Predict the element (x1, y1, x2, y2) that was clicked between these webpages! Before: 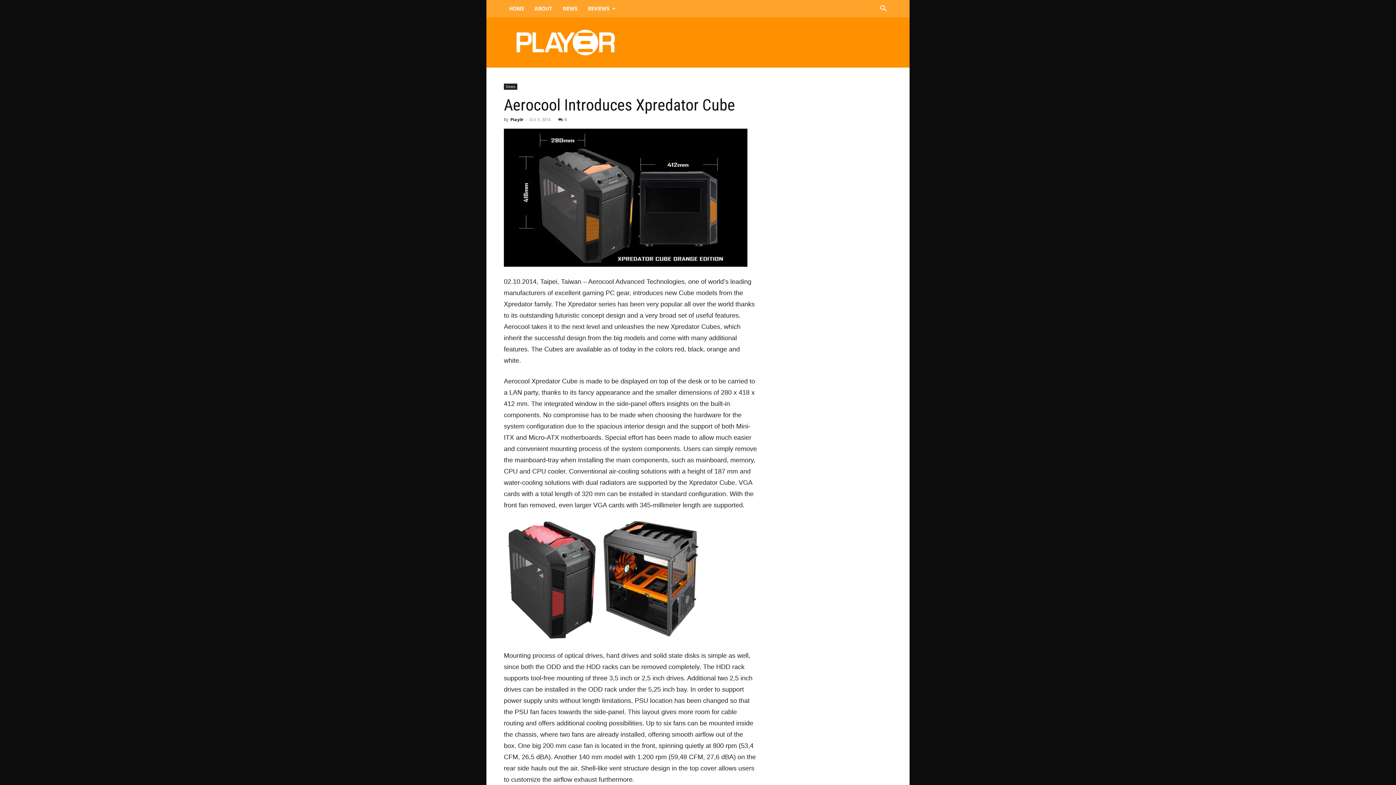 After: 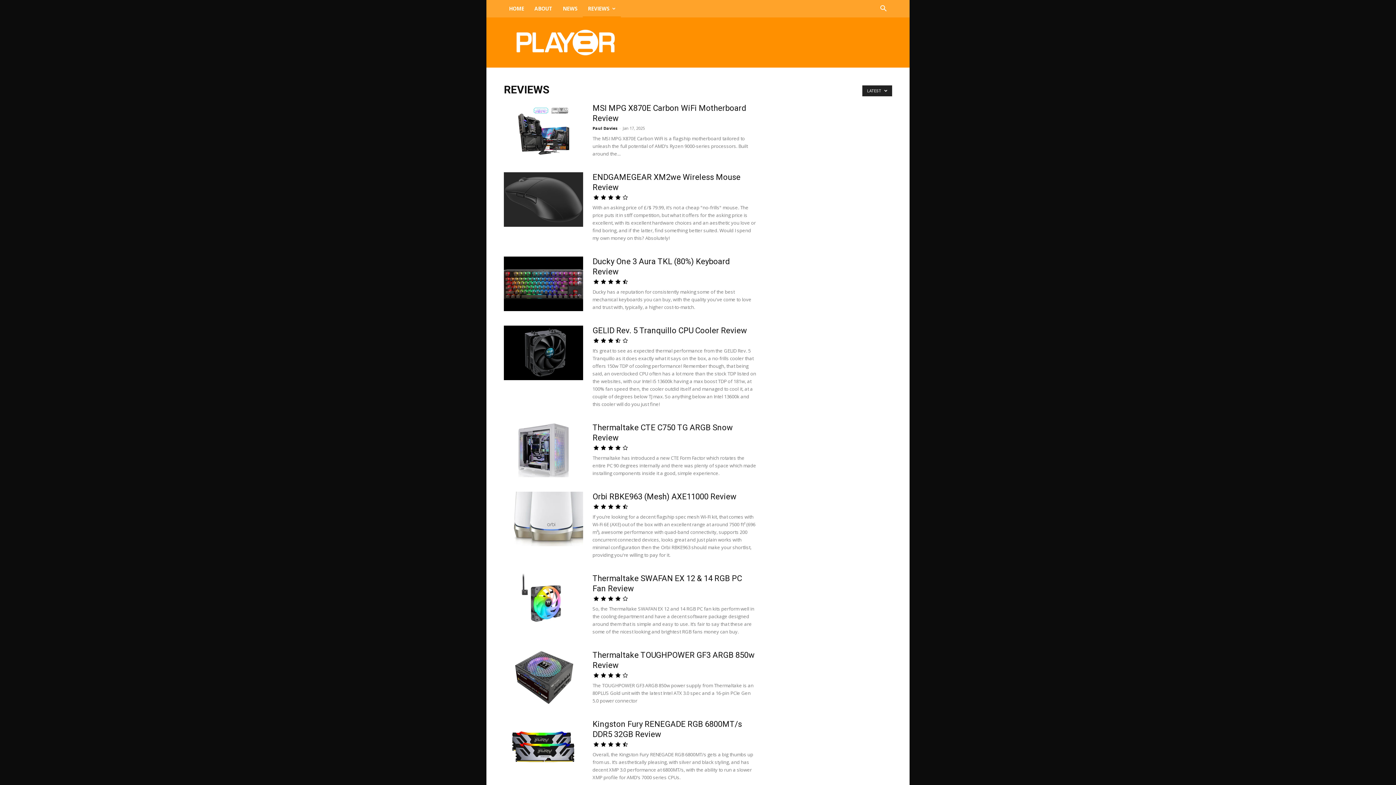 Action: bbox: (582, 0, 621, 17) label: REVIEWS